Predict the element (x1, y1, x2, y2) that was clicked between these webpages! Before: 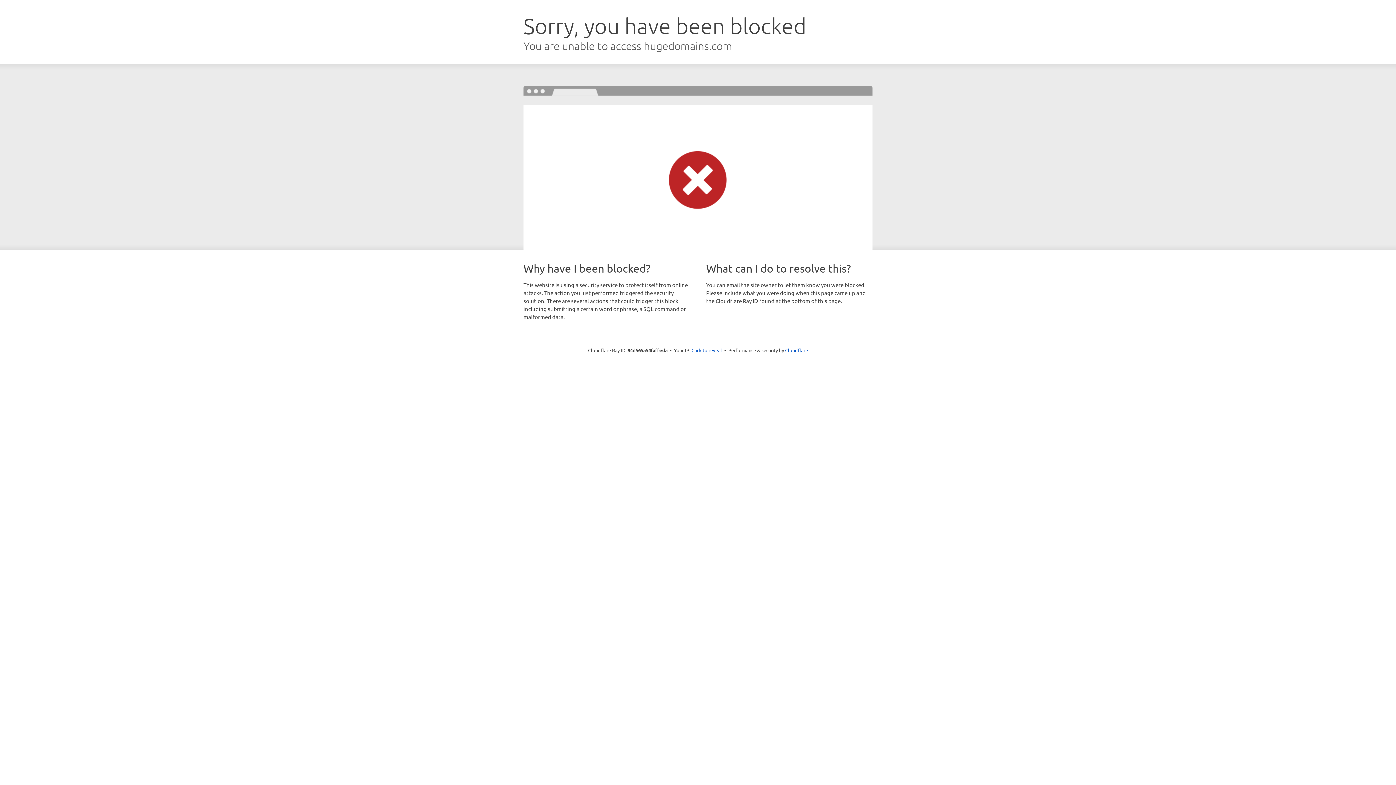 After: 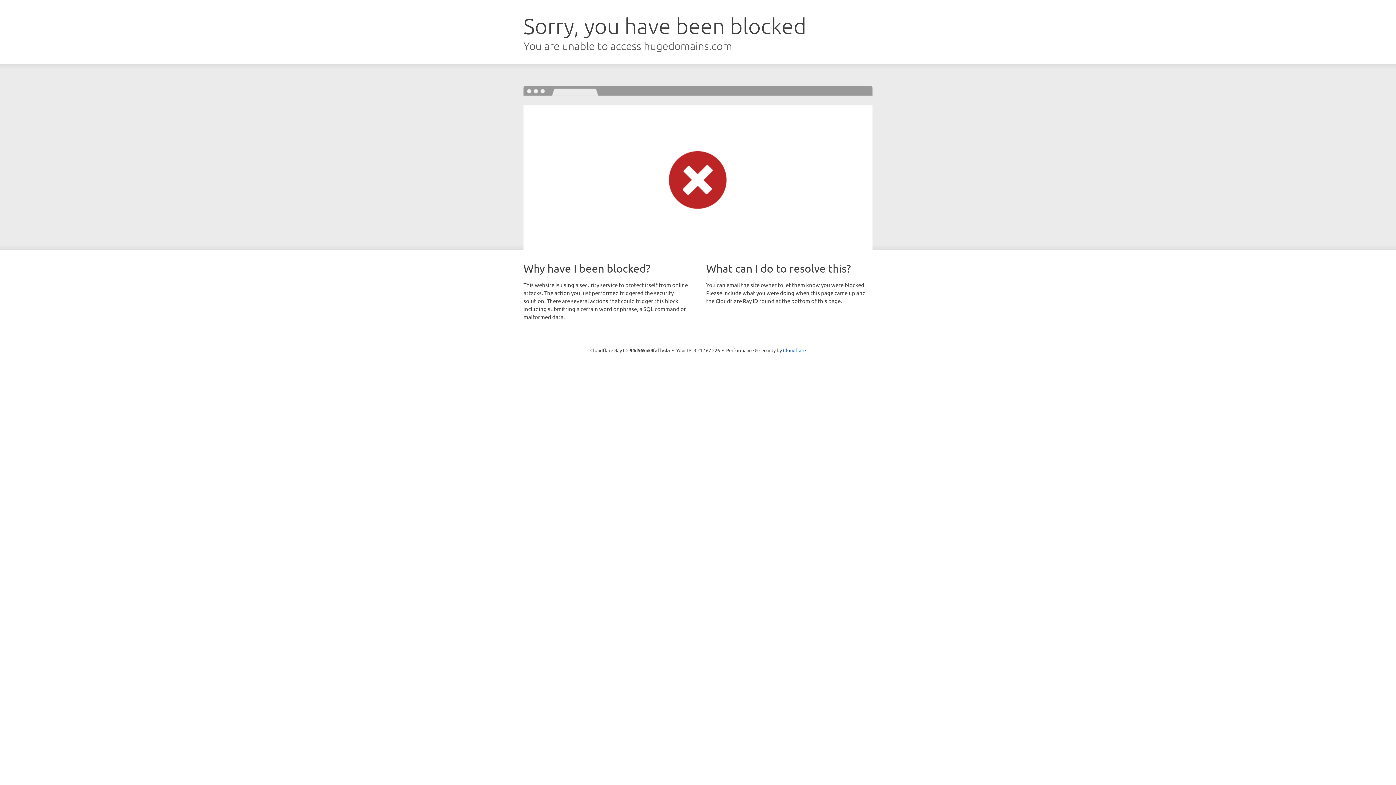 Action: label: Click to reveal bbox: (691, 346, 722, 353)